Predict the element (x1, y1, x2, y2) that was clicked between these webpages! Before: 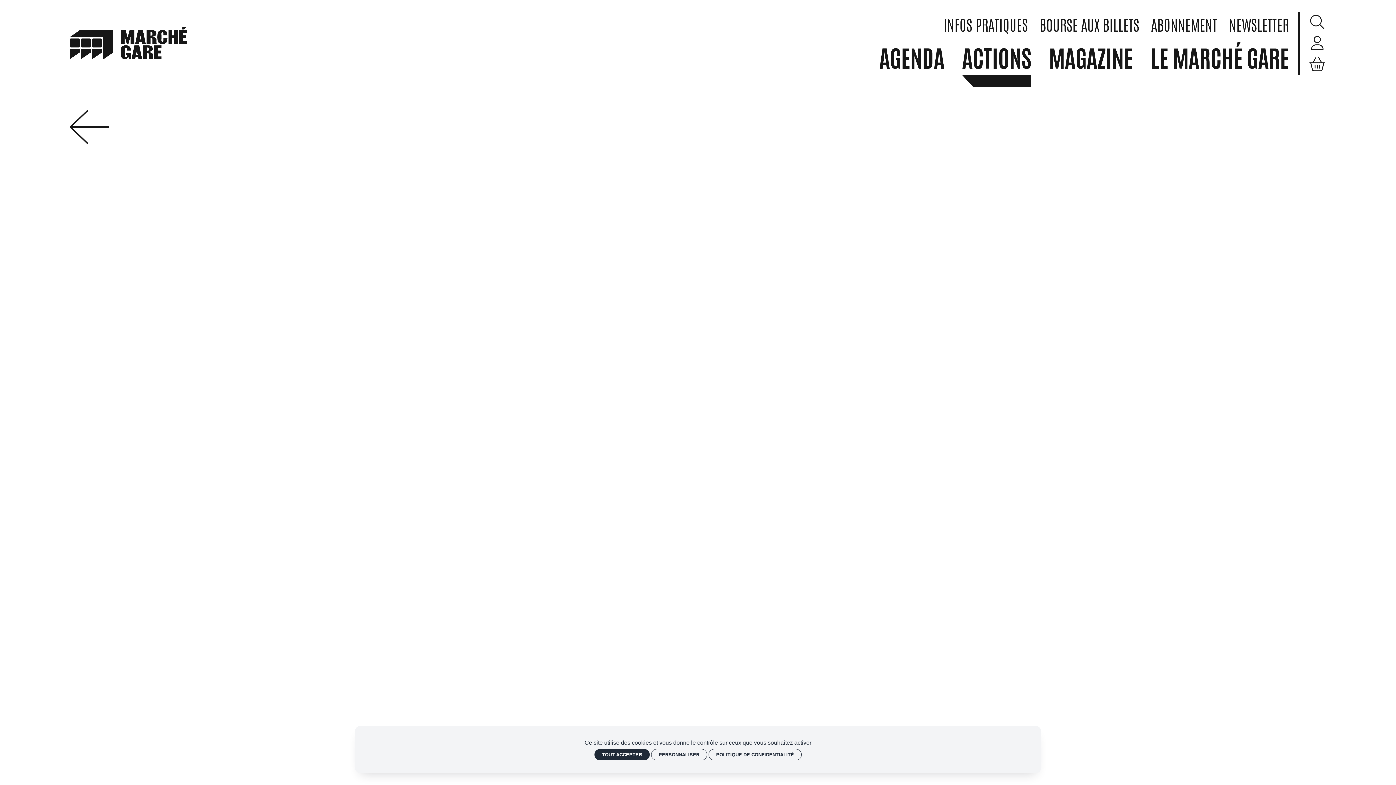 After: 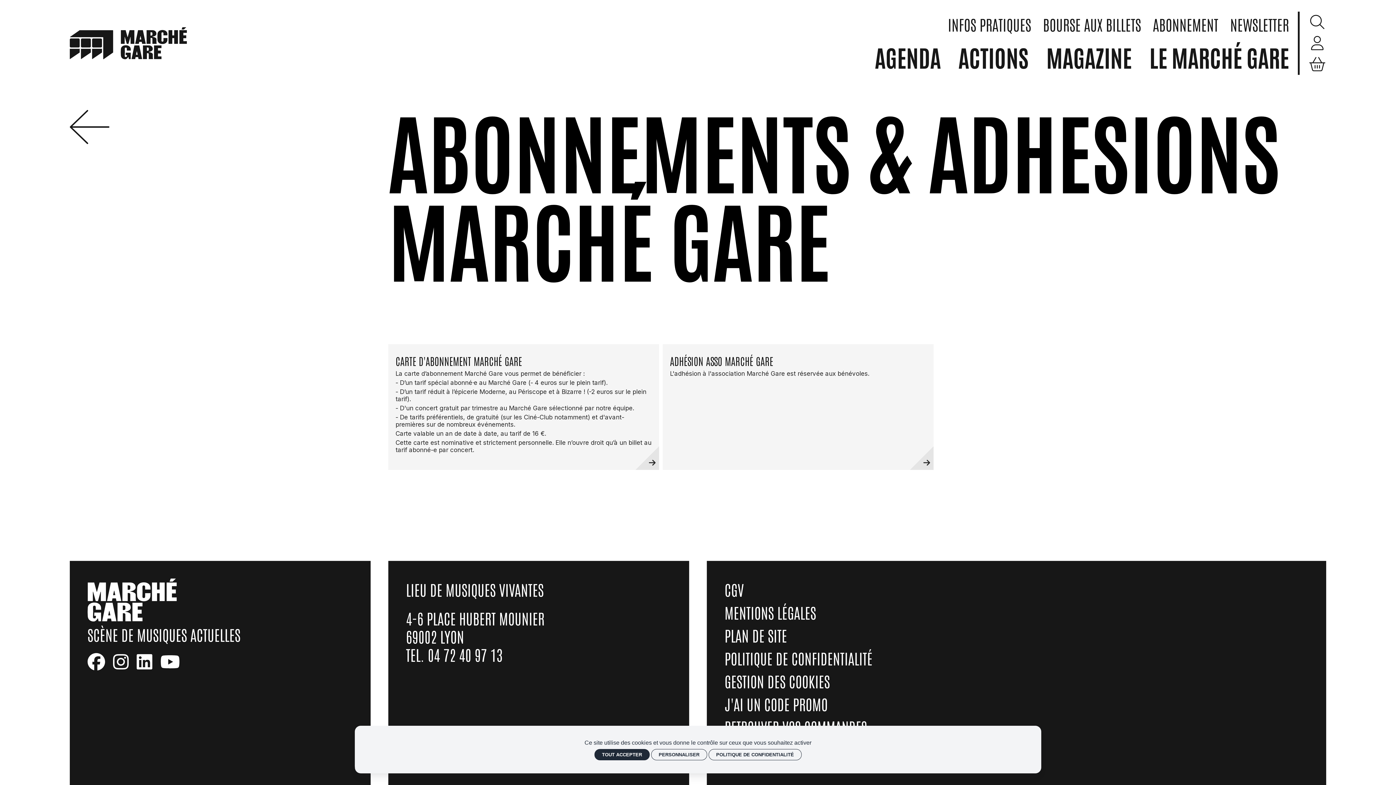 Action: label: ABONNEMENT bbox: (1151, 14, 1217, 33)